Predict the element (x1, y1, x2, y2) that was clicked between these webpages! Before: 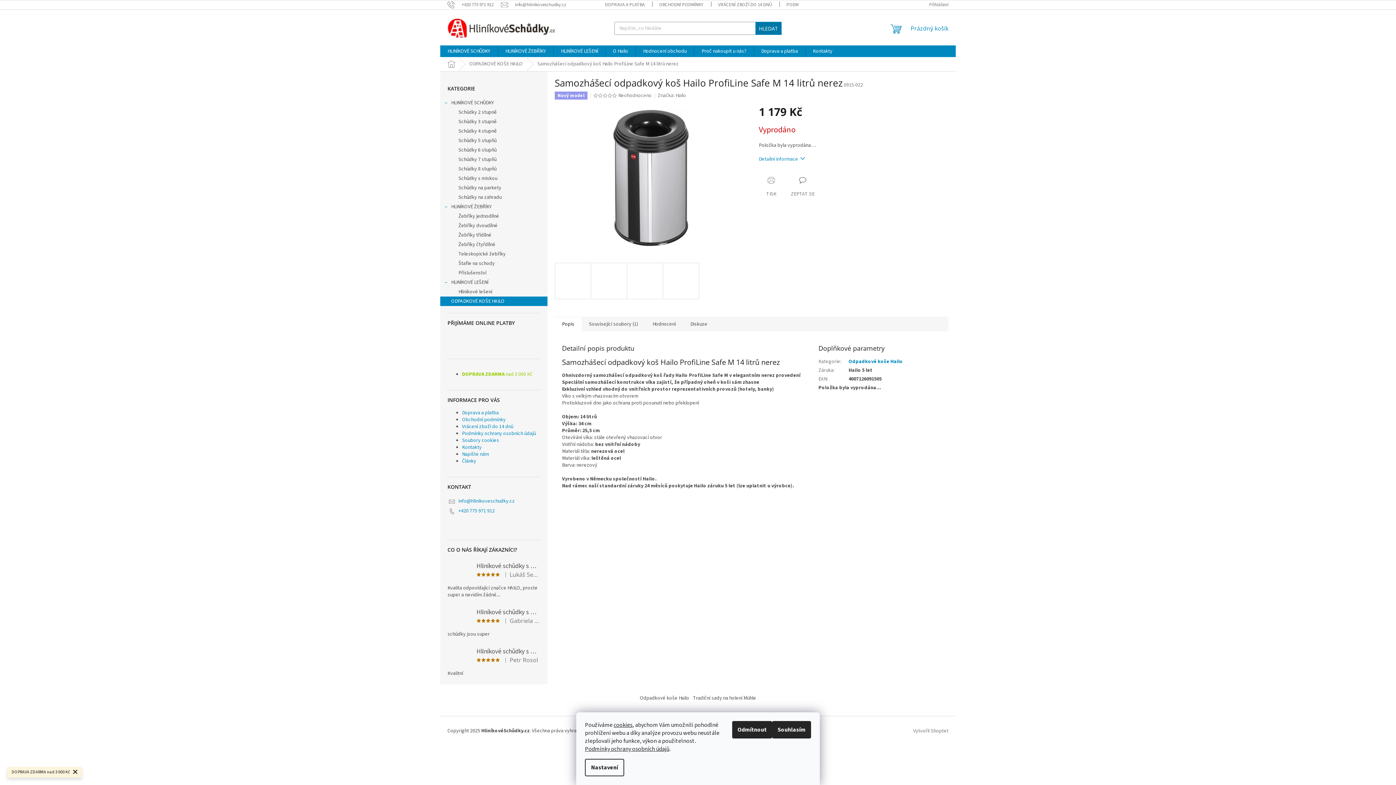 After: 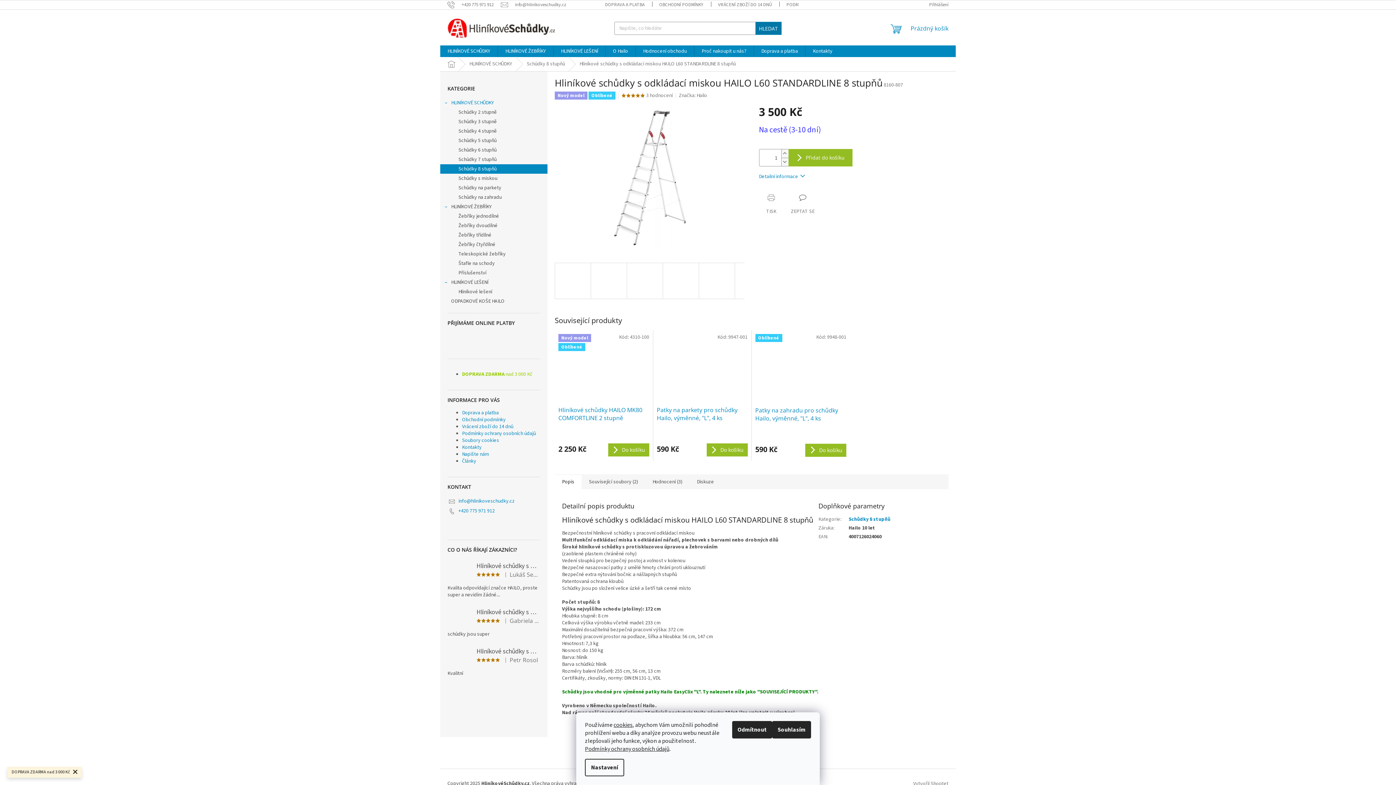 Action: label: Hliníkové schůdky s odkládací miskou HAILO L60 STANDARDLINE 8 stupňů
|
Petr Rosol
Kvalitní bbox: (447, 645, 540, 677)